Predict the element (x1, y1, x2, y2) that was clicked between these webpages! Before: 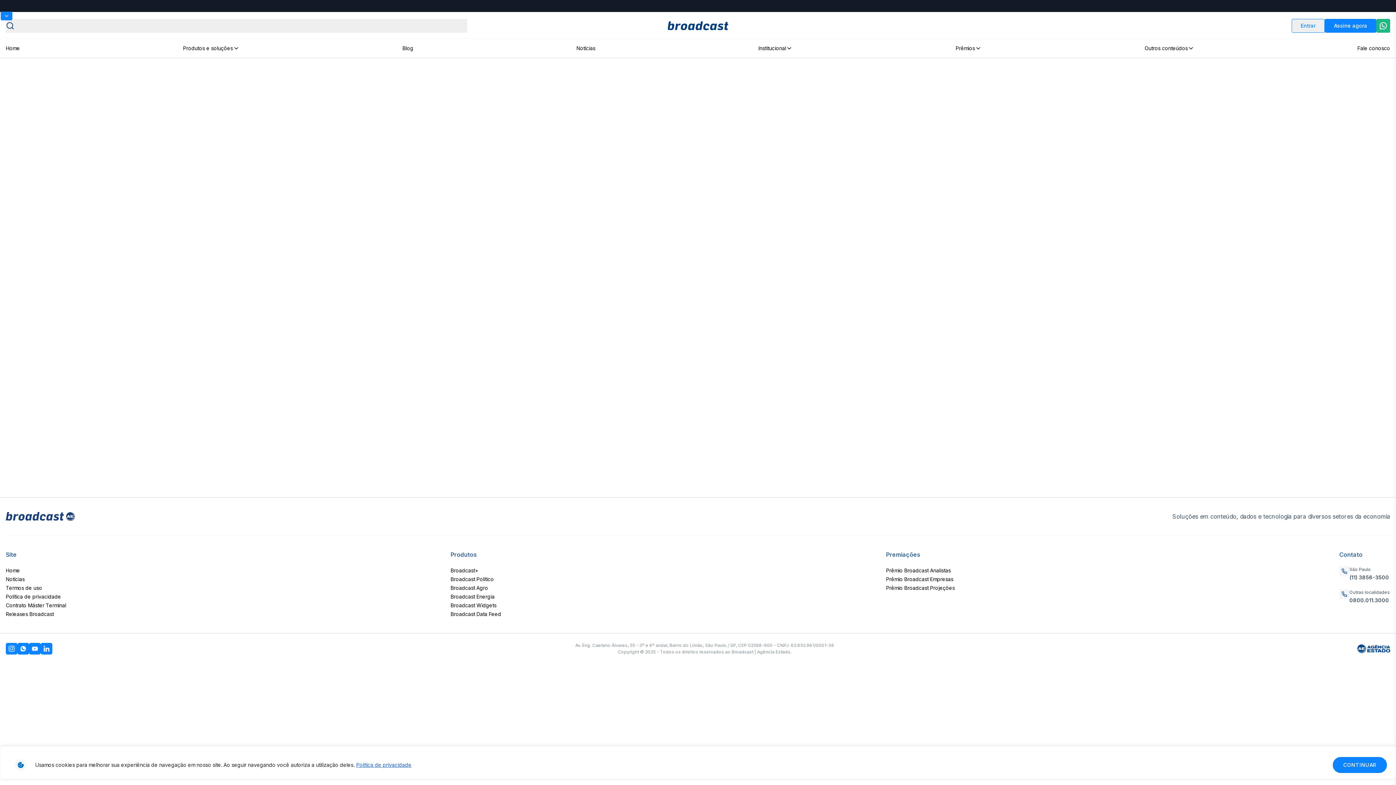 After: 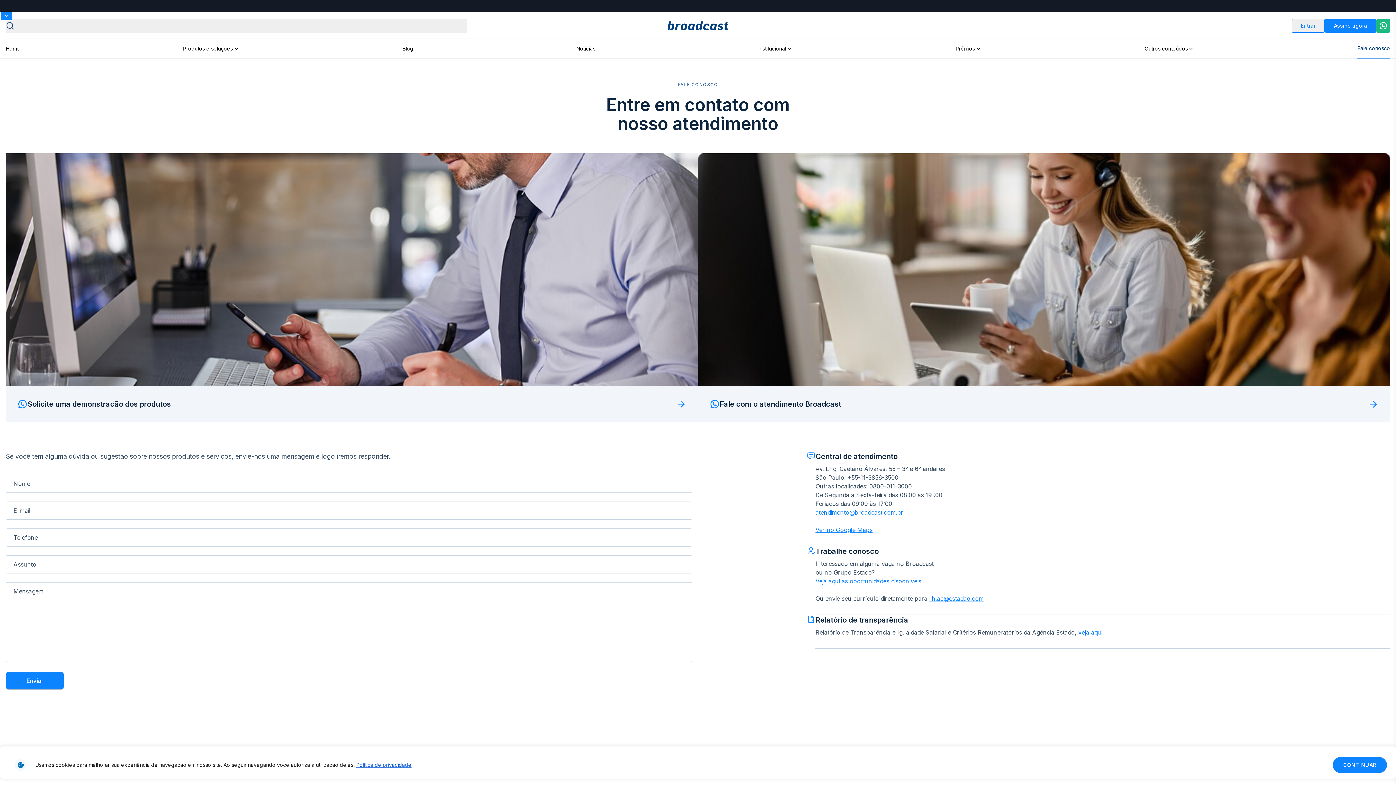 Action: label: Assine agora bbox: (1325, 18, 1376, 32)